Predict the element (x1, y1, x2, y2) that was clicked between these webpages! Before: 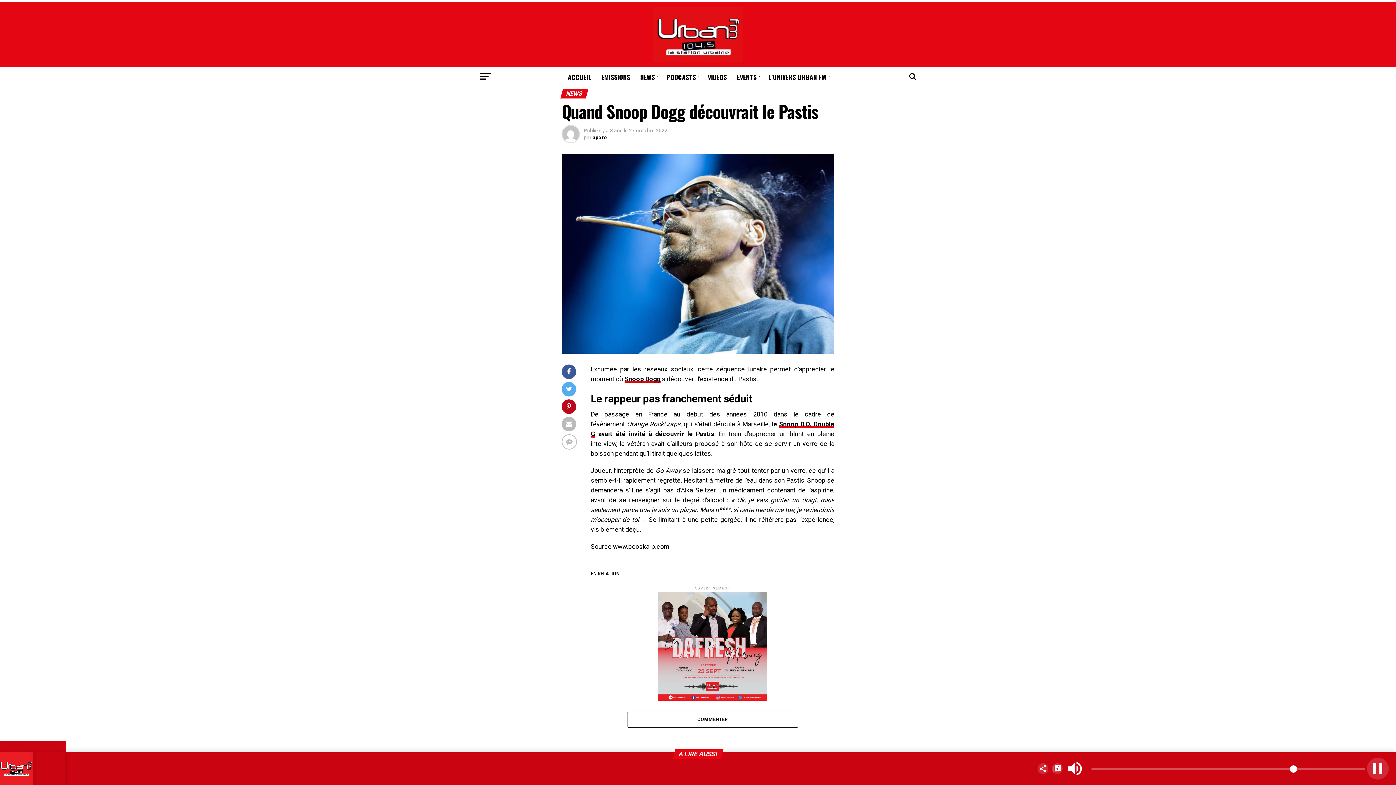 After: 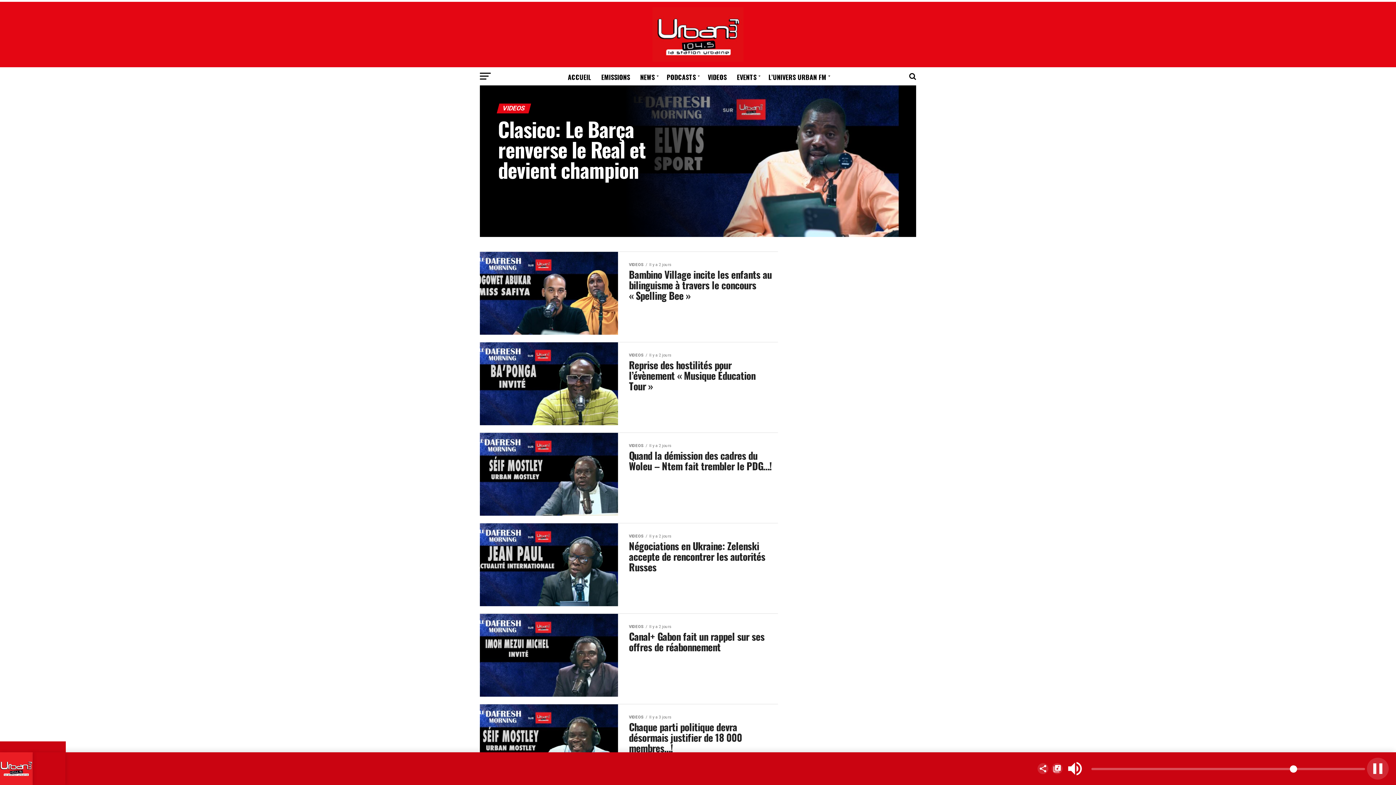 Action: bbox: (703, 67, 731, 86) label: VIDEOS